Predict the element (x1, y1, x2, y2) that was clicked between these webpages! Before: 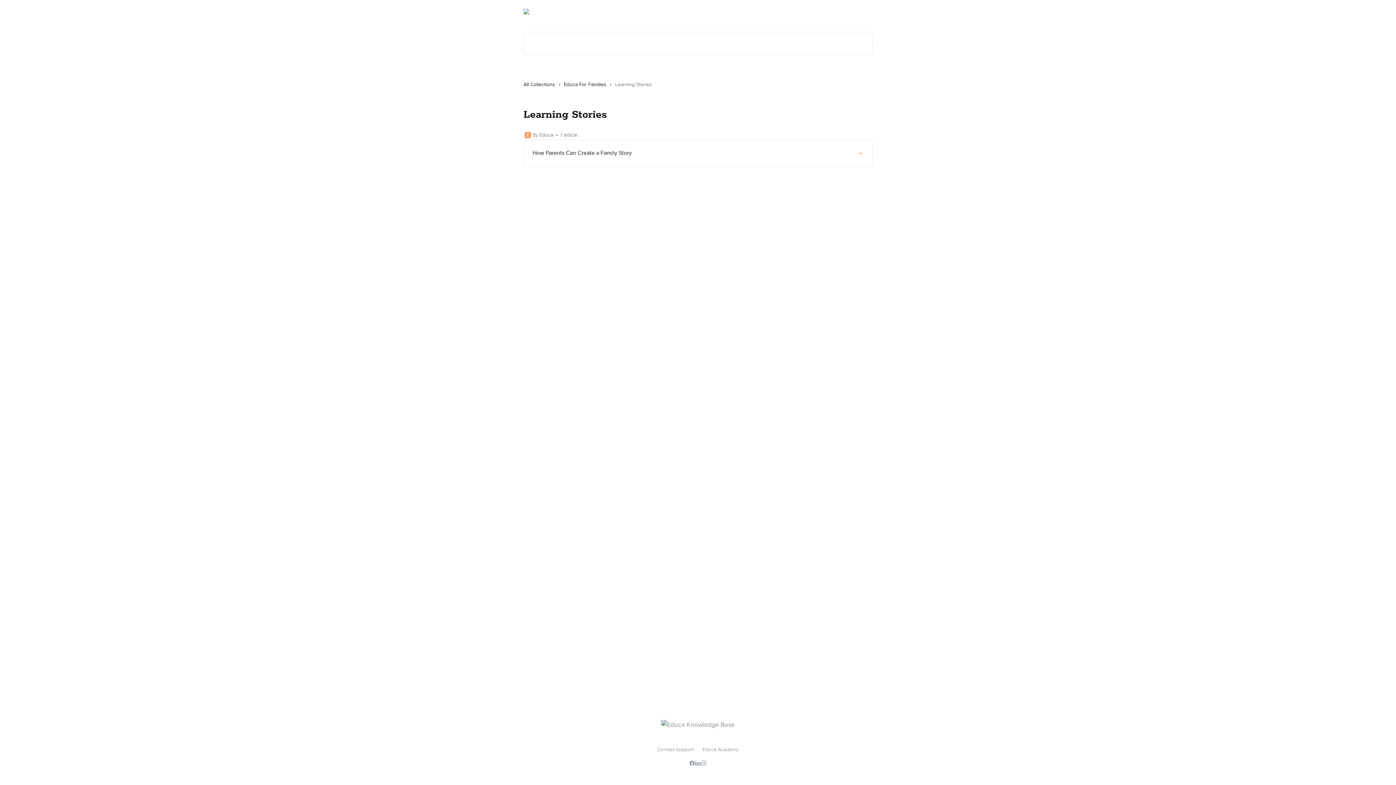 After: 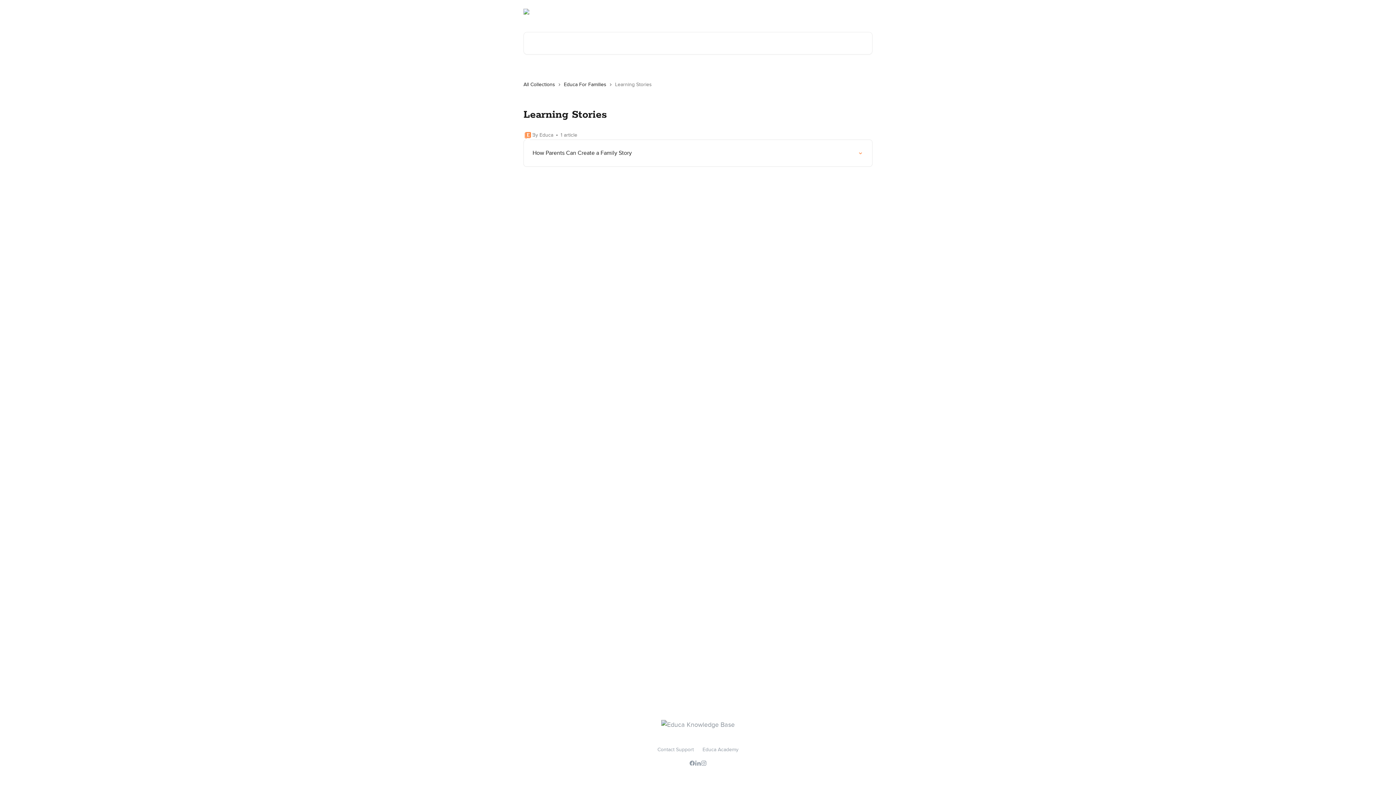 Action: bbox: (701, 761, 706, 766)